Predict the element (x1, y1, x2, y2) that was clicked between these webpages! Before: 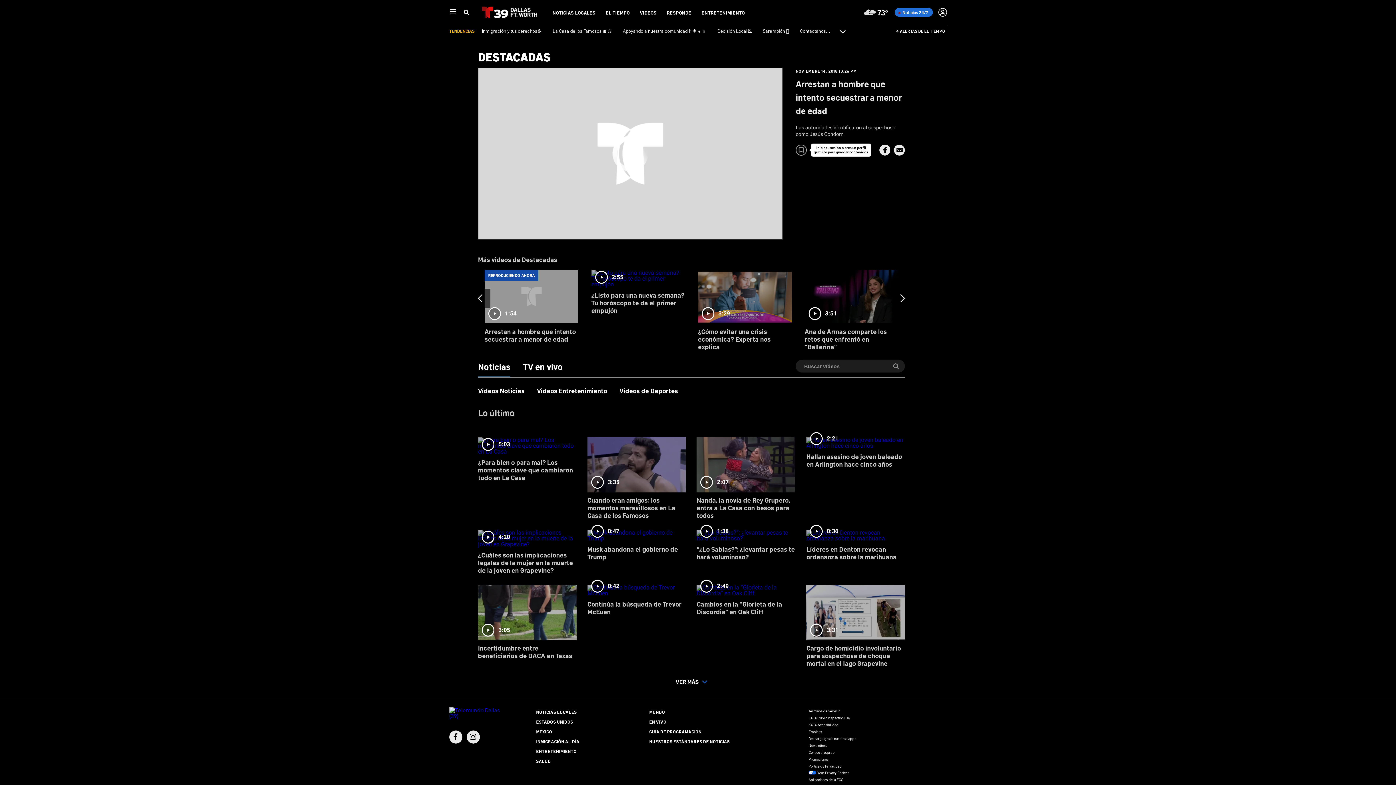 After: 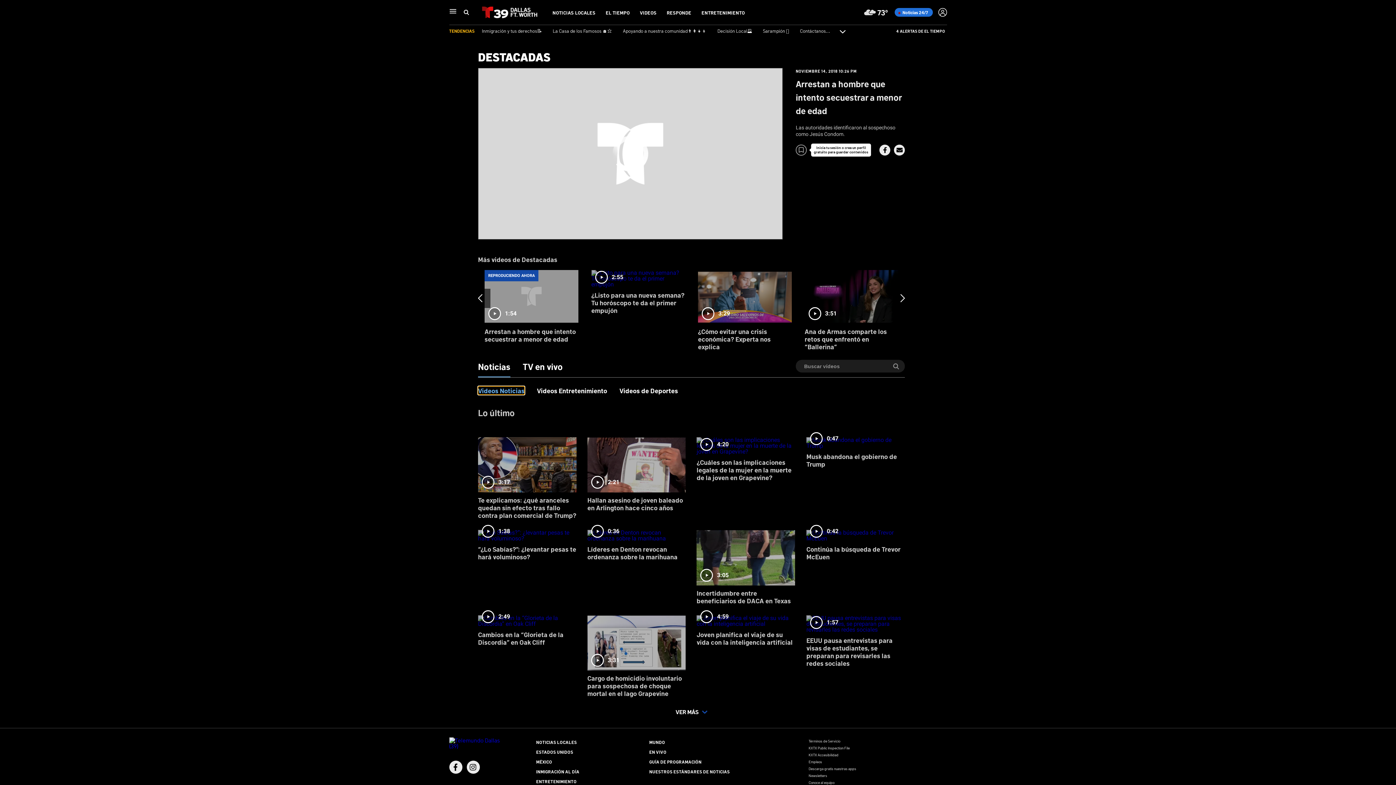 Action: bbox: (478, 386, 524, 394) label: Videos Noticias